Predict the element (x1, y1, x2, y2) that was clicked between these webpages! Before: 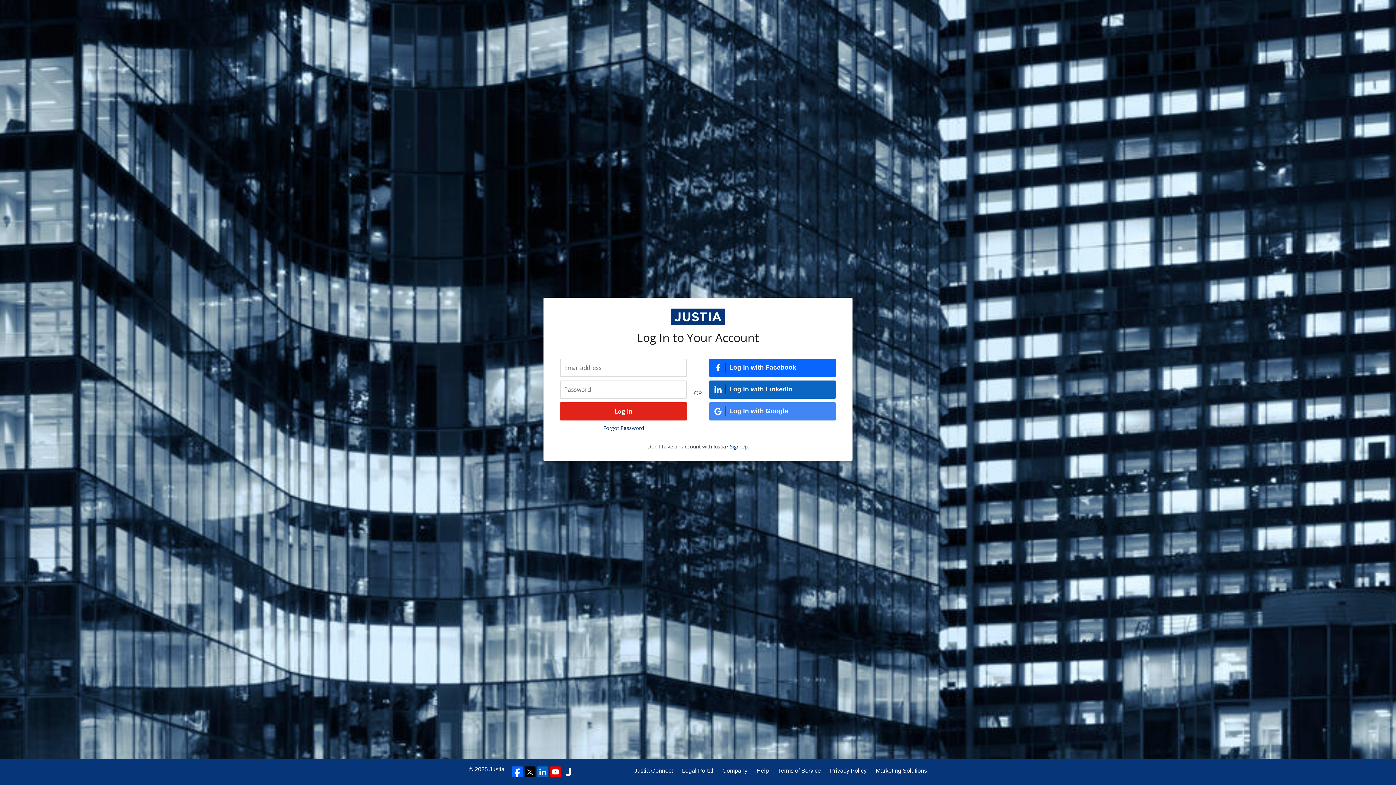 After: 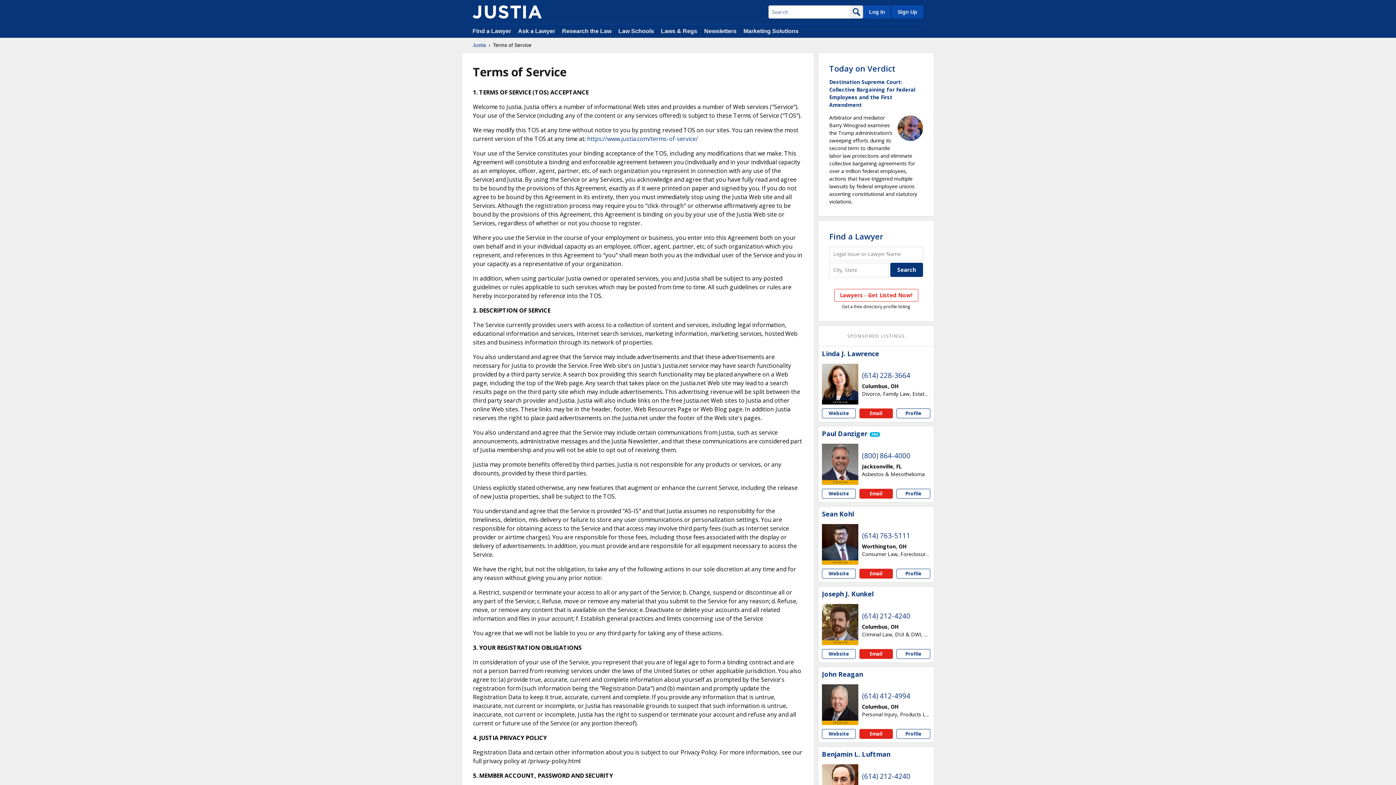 Action: bbox: (778, 766, 821, 775) label: Terms of Service